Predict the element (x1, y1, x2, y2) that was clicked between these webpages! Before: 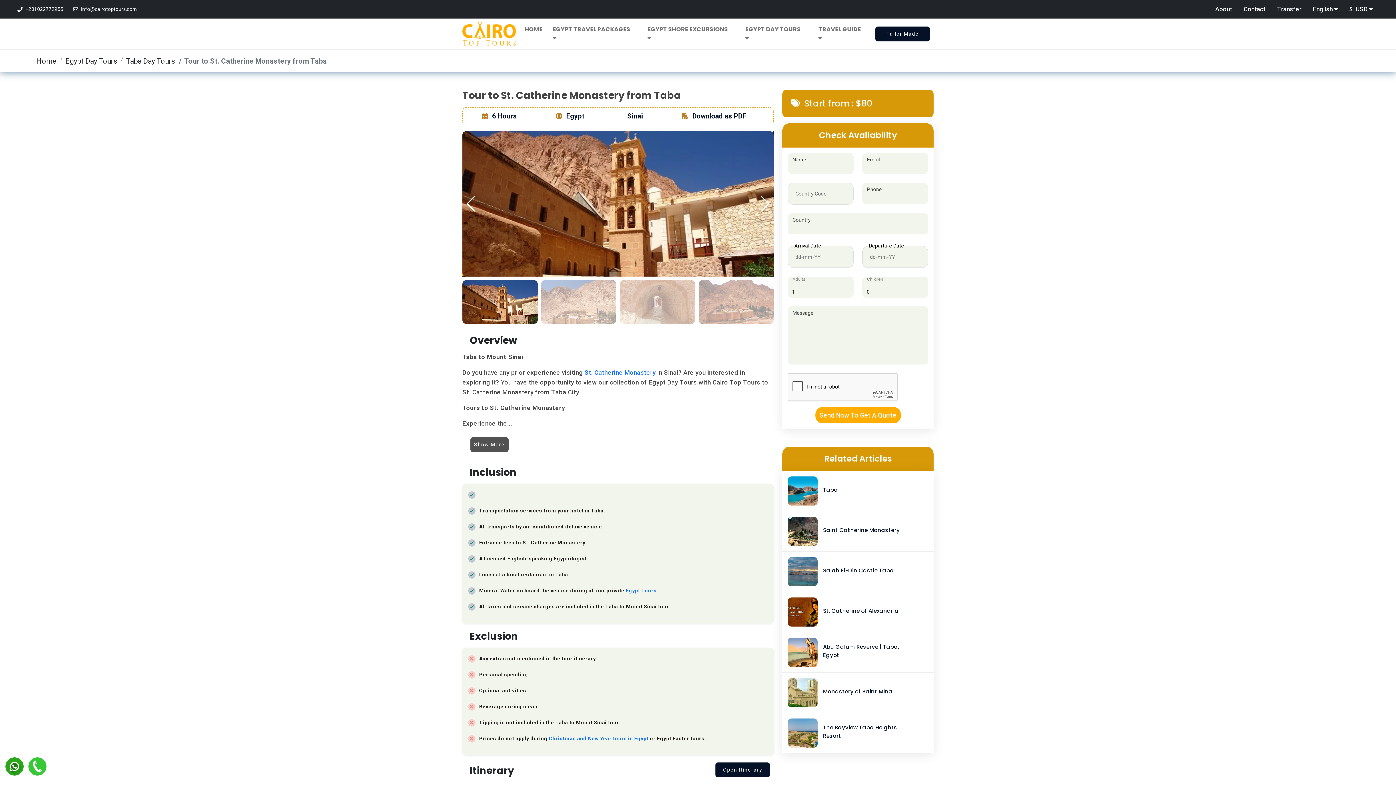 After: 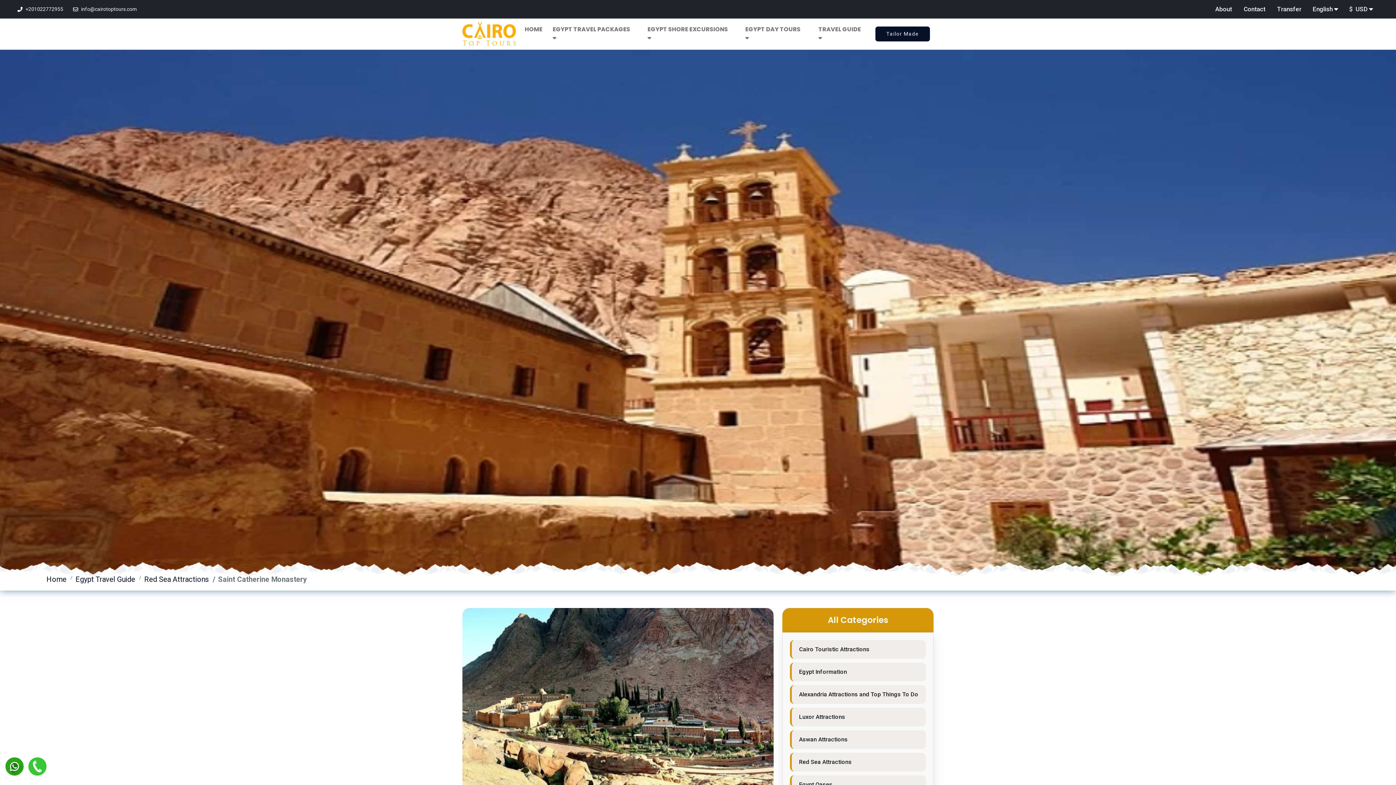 Action: bbox: (788, 528, 817, 534)